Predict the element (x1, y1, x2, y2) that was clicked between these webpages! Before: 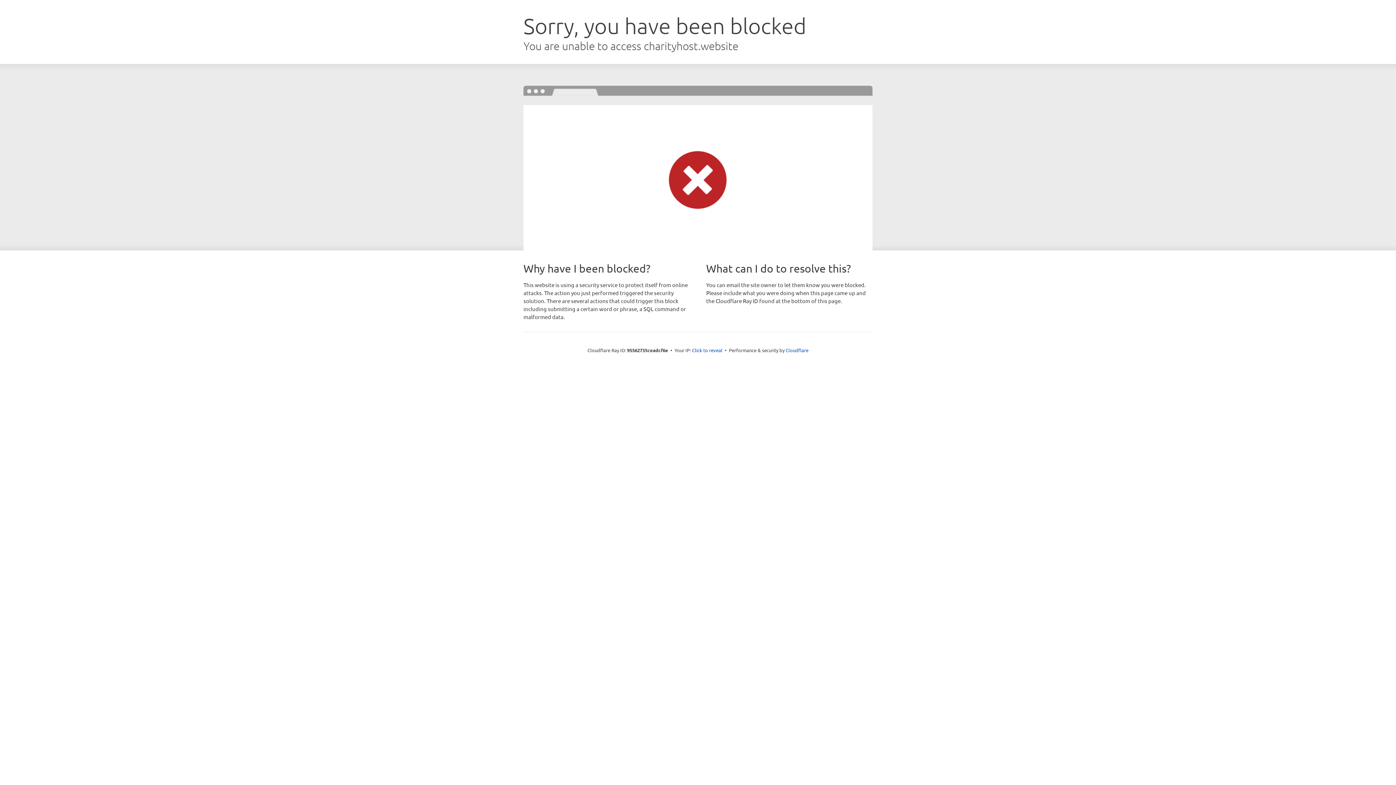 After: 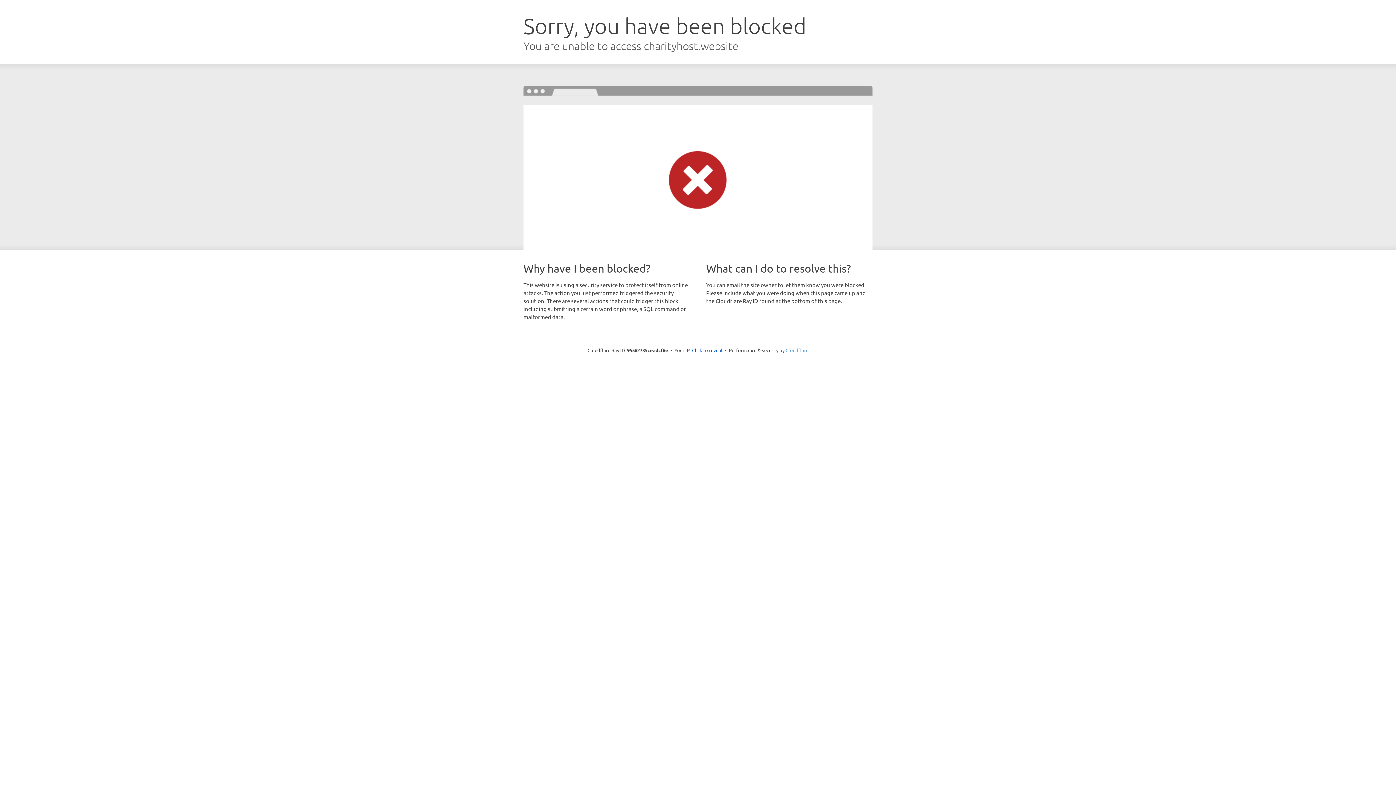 Action: label: Cloudflare bbox: (785, 347, 808, 353)